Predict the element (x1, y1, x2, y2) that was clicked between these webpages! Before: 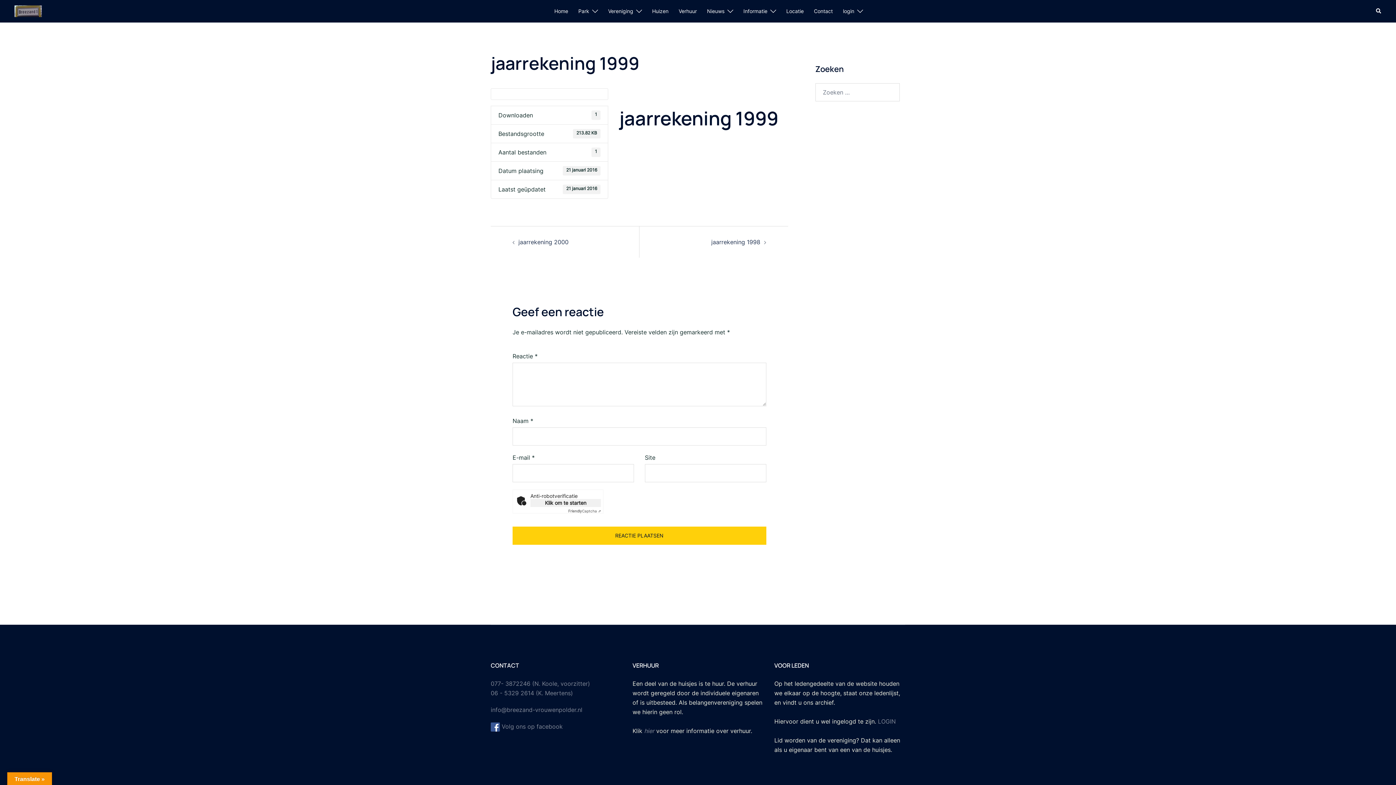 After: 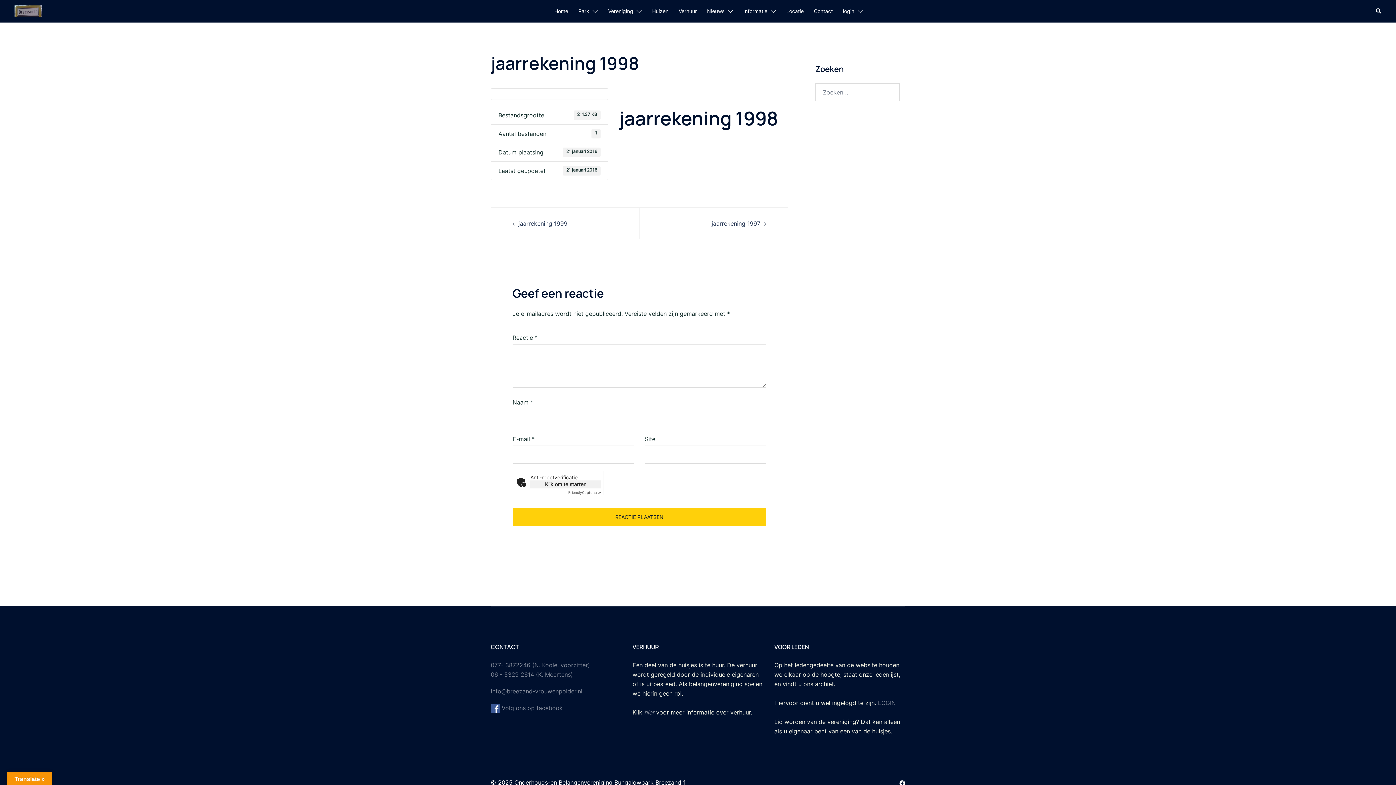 Action: bbox: (711, 238, 760, 245) label: jaarrekening 1998